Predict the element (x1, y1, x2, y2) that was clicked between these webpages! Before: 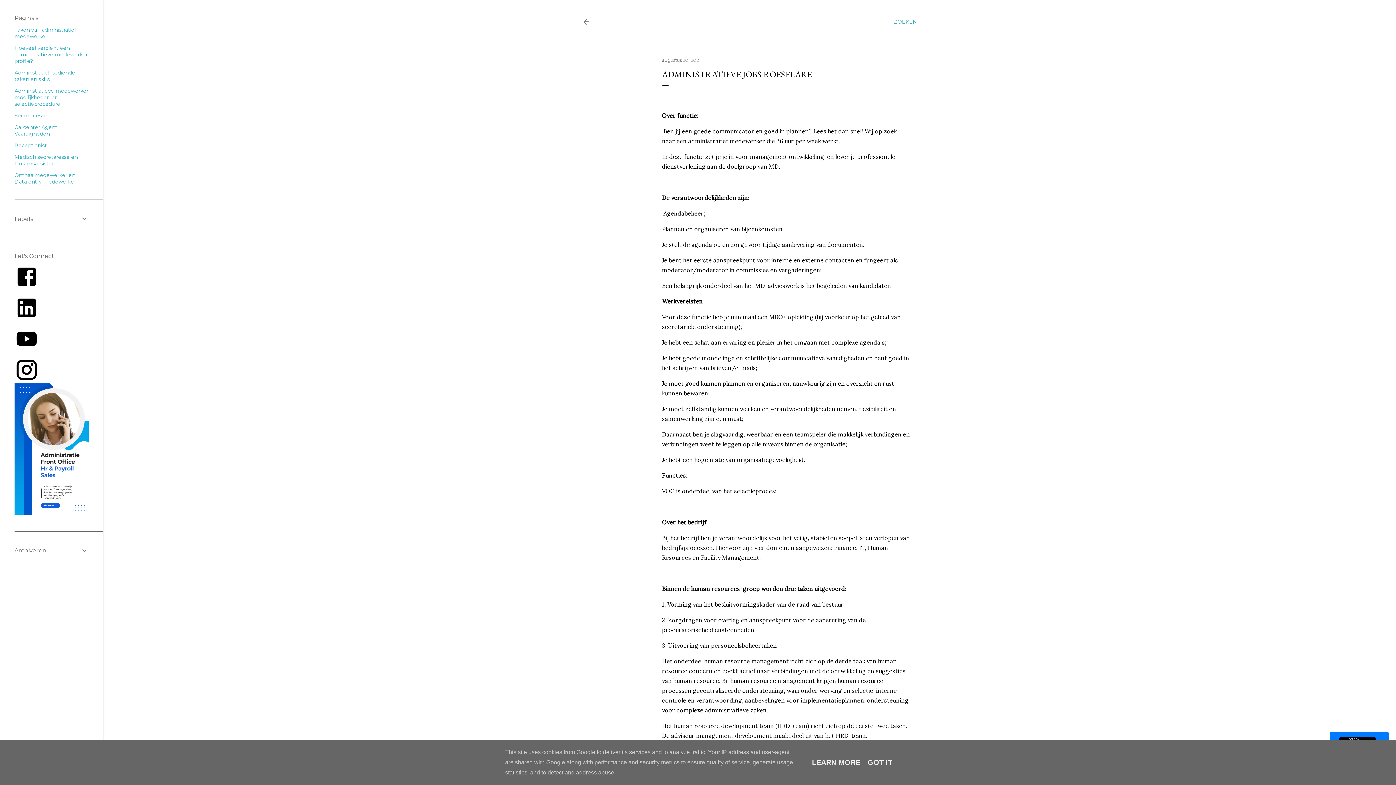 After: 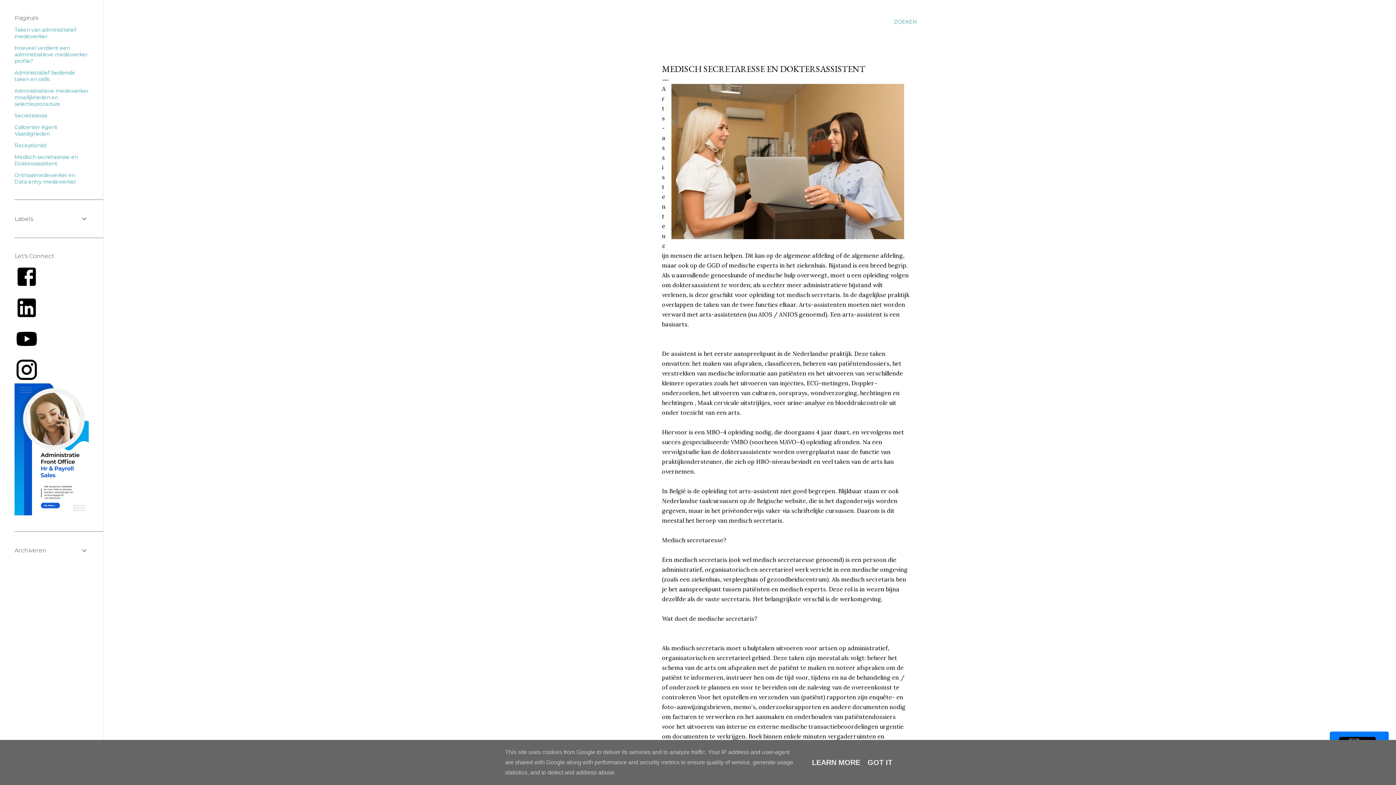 Action: bbox: (14, 153, 77, 166) label: Medisch secretaresse en Doktersassistent